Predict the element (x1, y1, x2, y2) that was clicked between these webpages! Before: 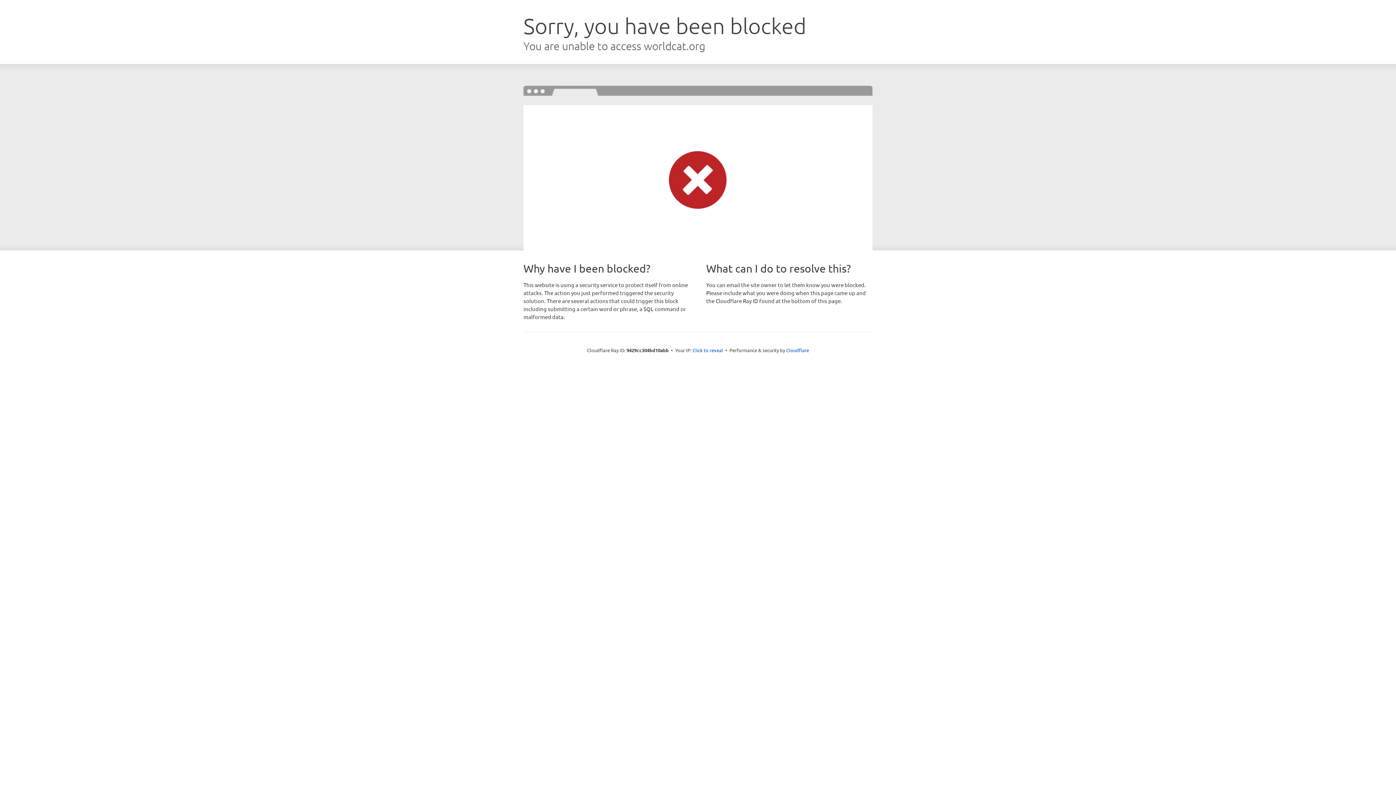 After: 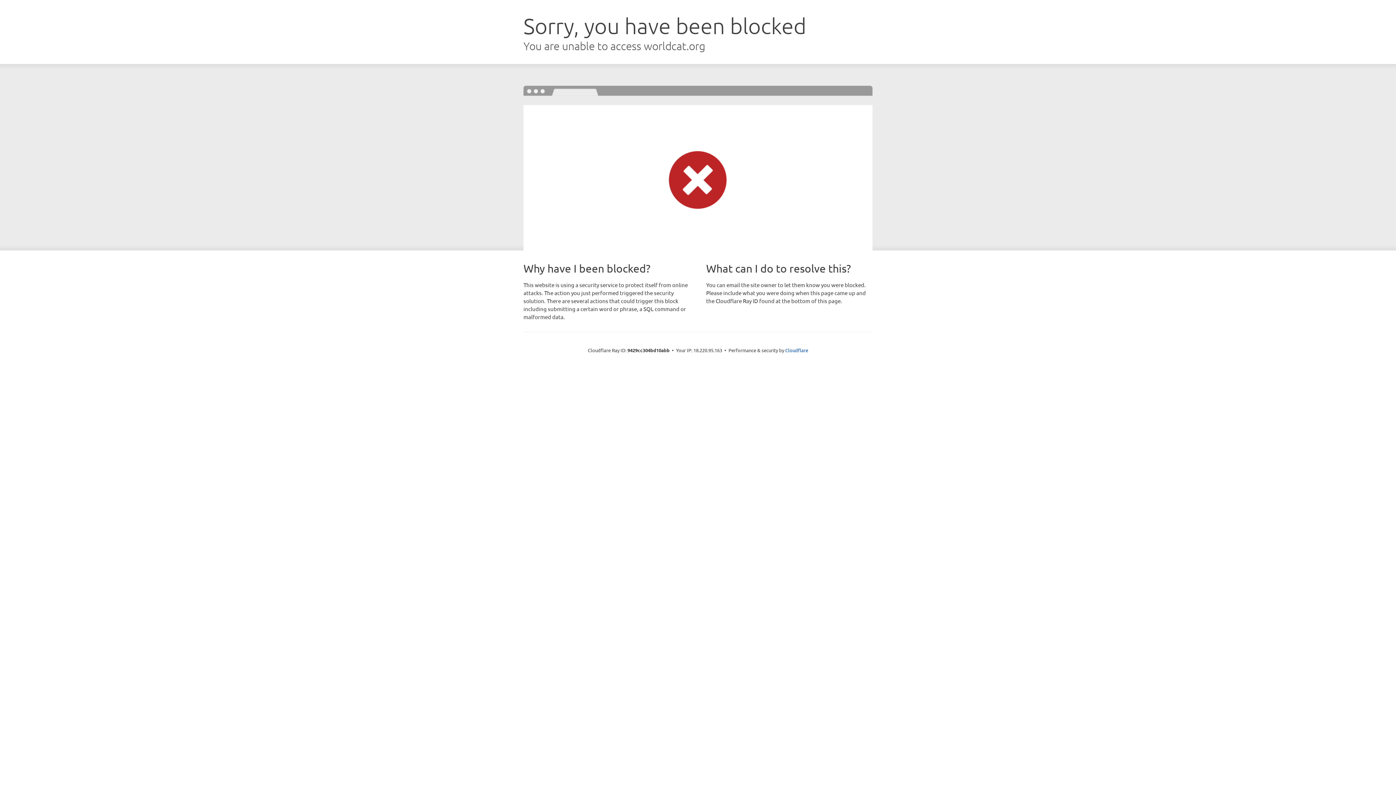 Action: label: Click to reveal bbox: (692, 346, 723, 353)